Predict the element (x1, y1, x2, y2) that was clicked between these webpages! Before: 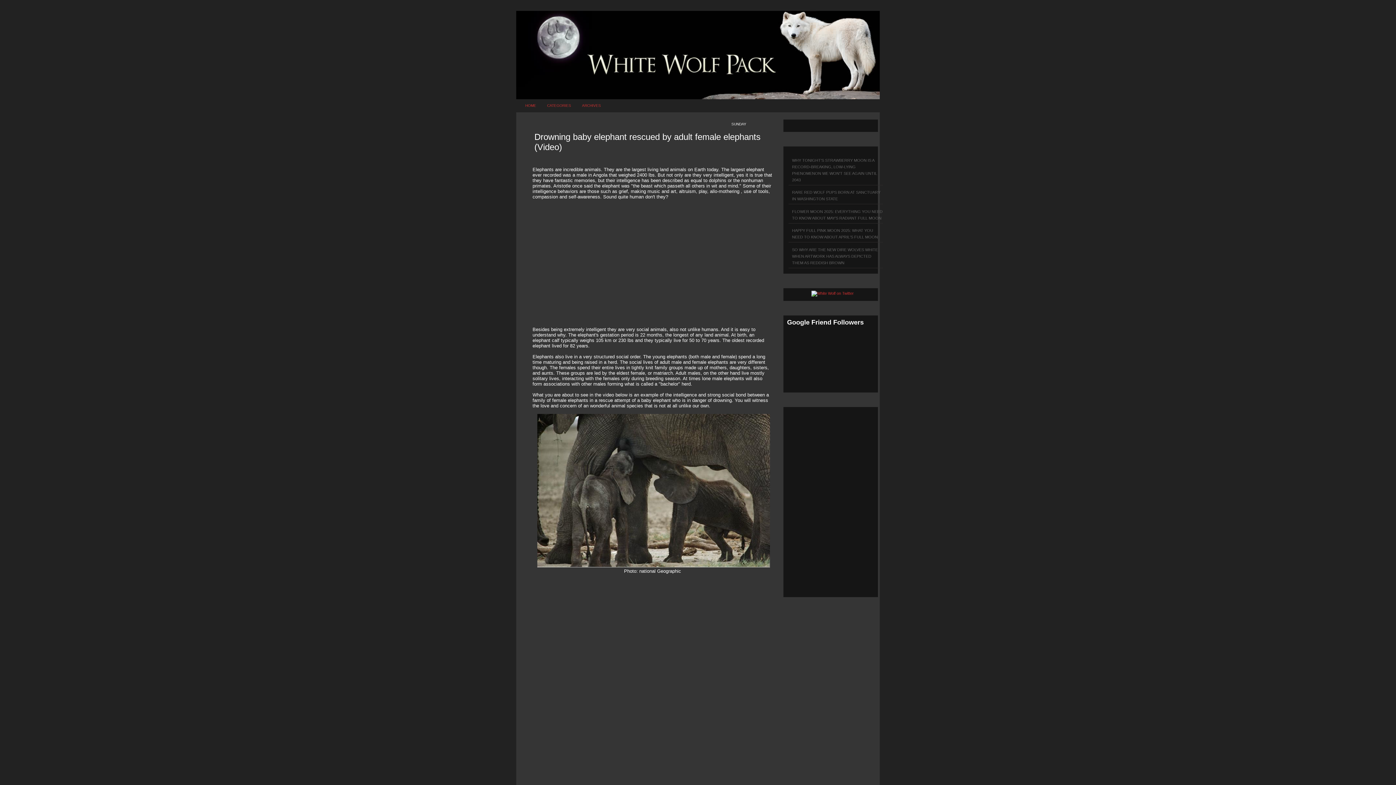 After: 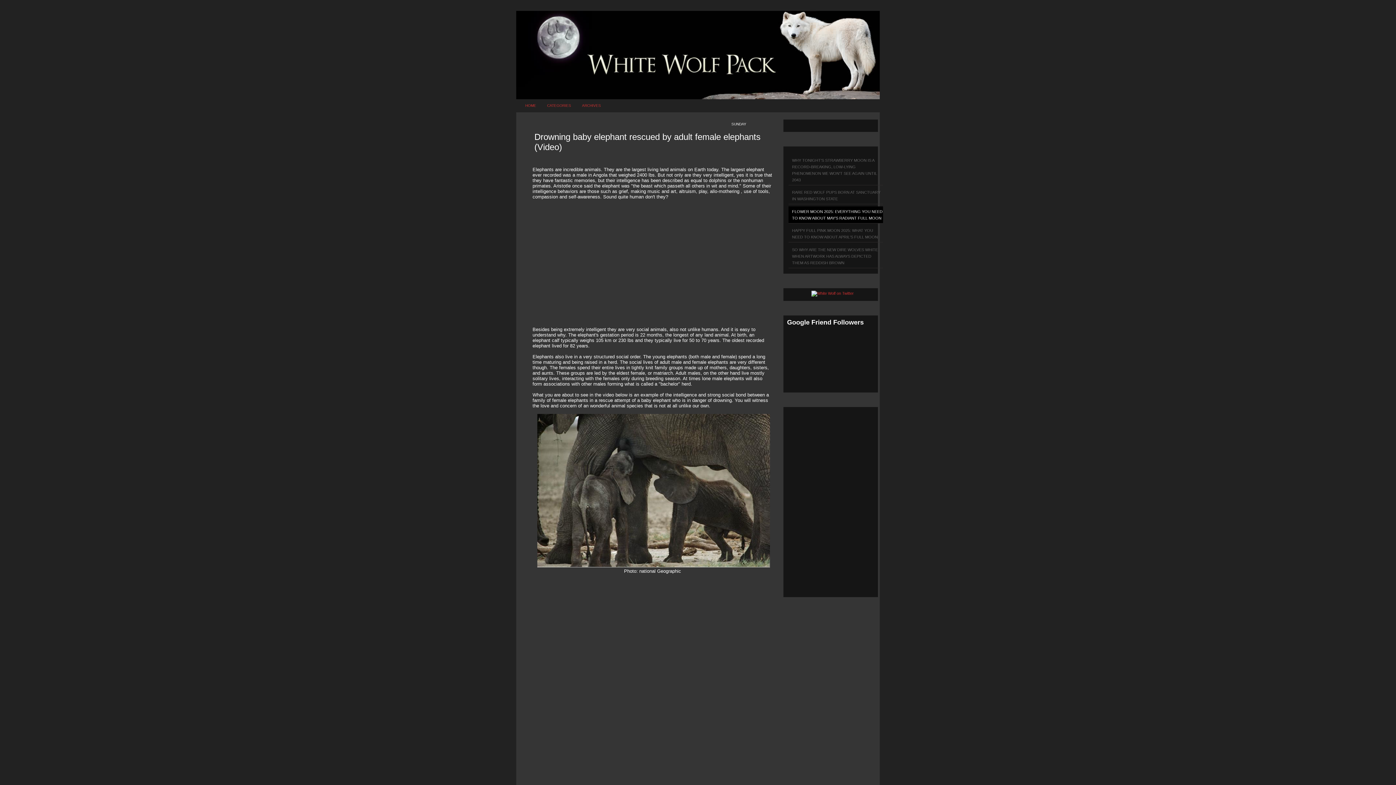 Action: bbox: (788, 206, 883, 223) label: FLOWER MOON 2025: EVERYTHING YOU NEED TO KNOW ABOUT MAY’S RADIANT FULL MOON